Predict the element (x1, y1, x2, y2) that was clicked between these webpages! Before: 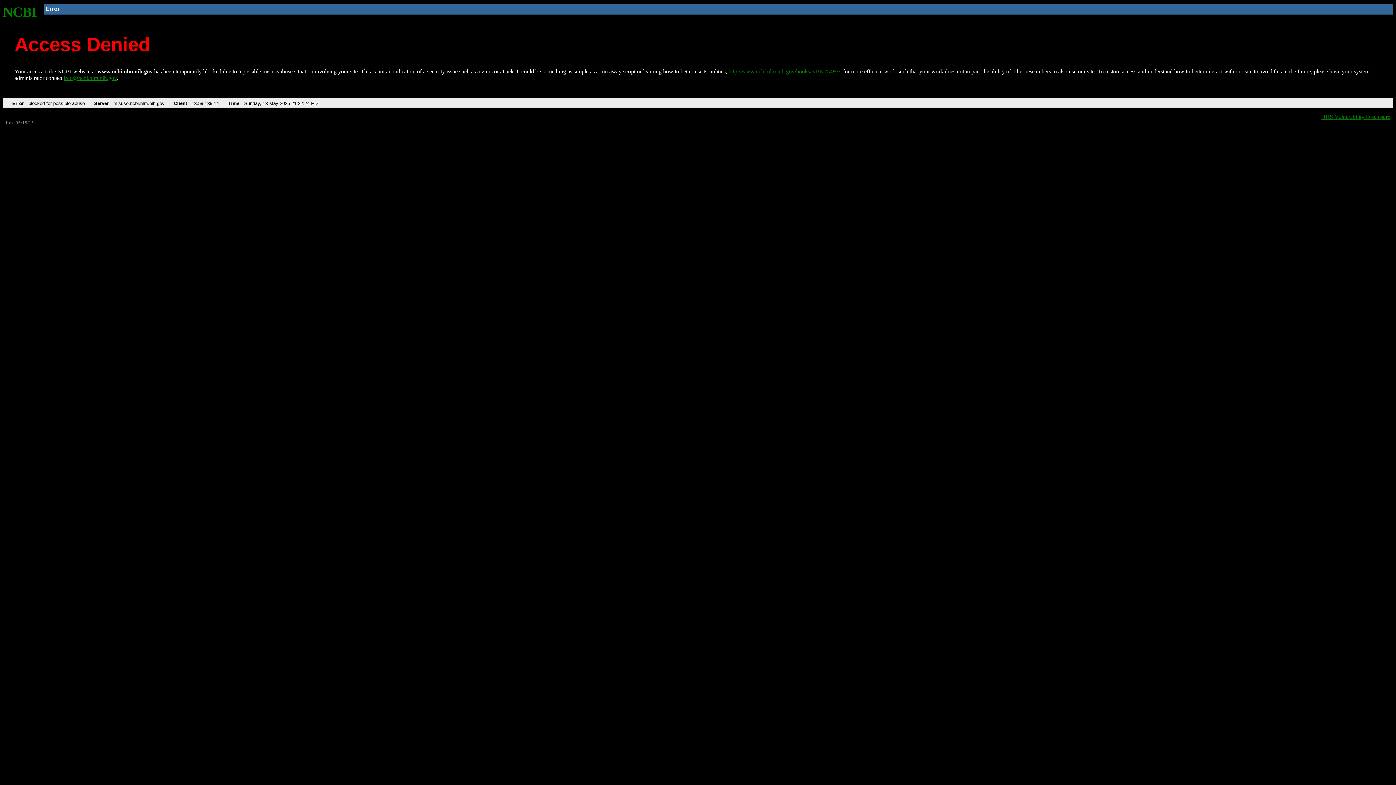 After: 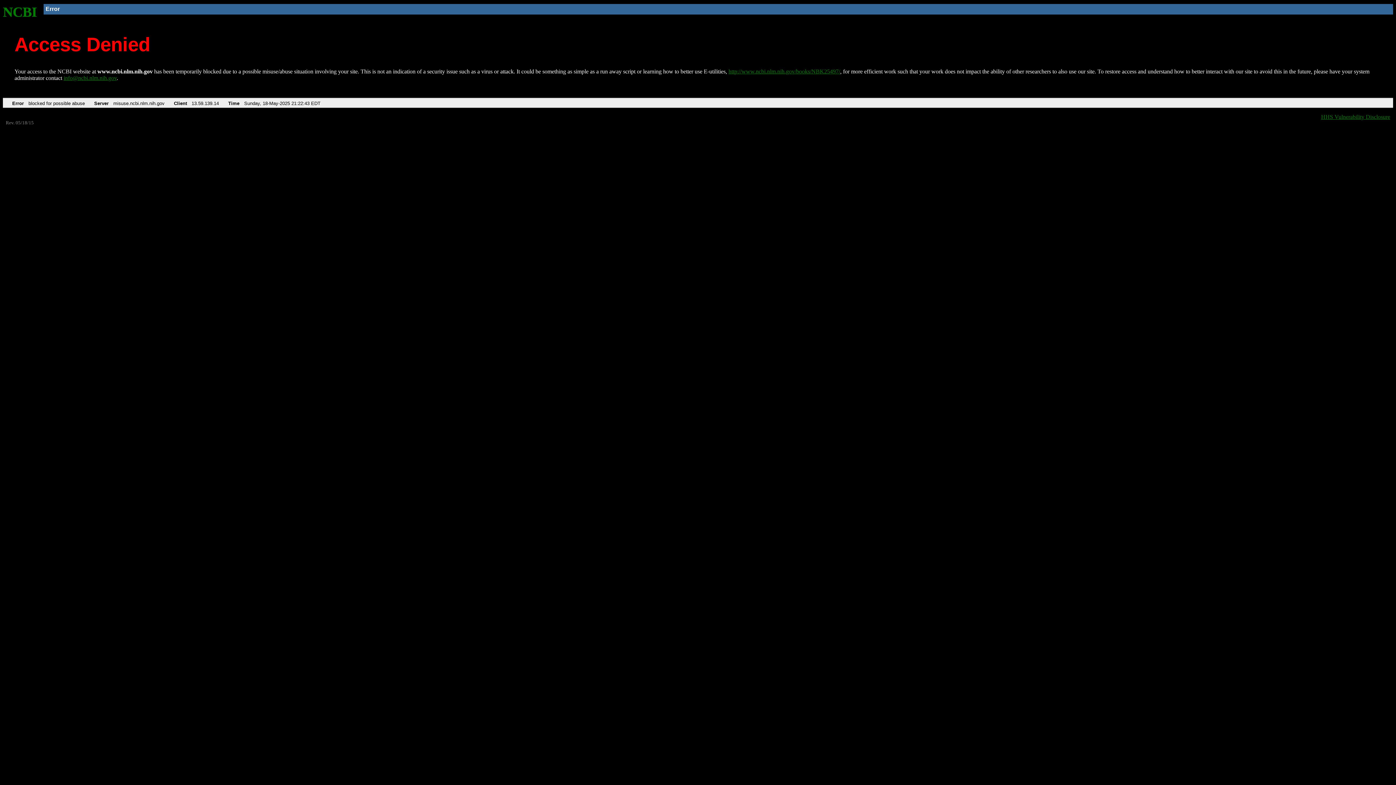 Action: label: http://www.ncbi.nlm.nih.gov/books/NBK25497/ bbox: (728, 68, 840, 74)